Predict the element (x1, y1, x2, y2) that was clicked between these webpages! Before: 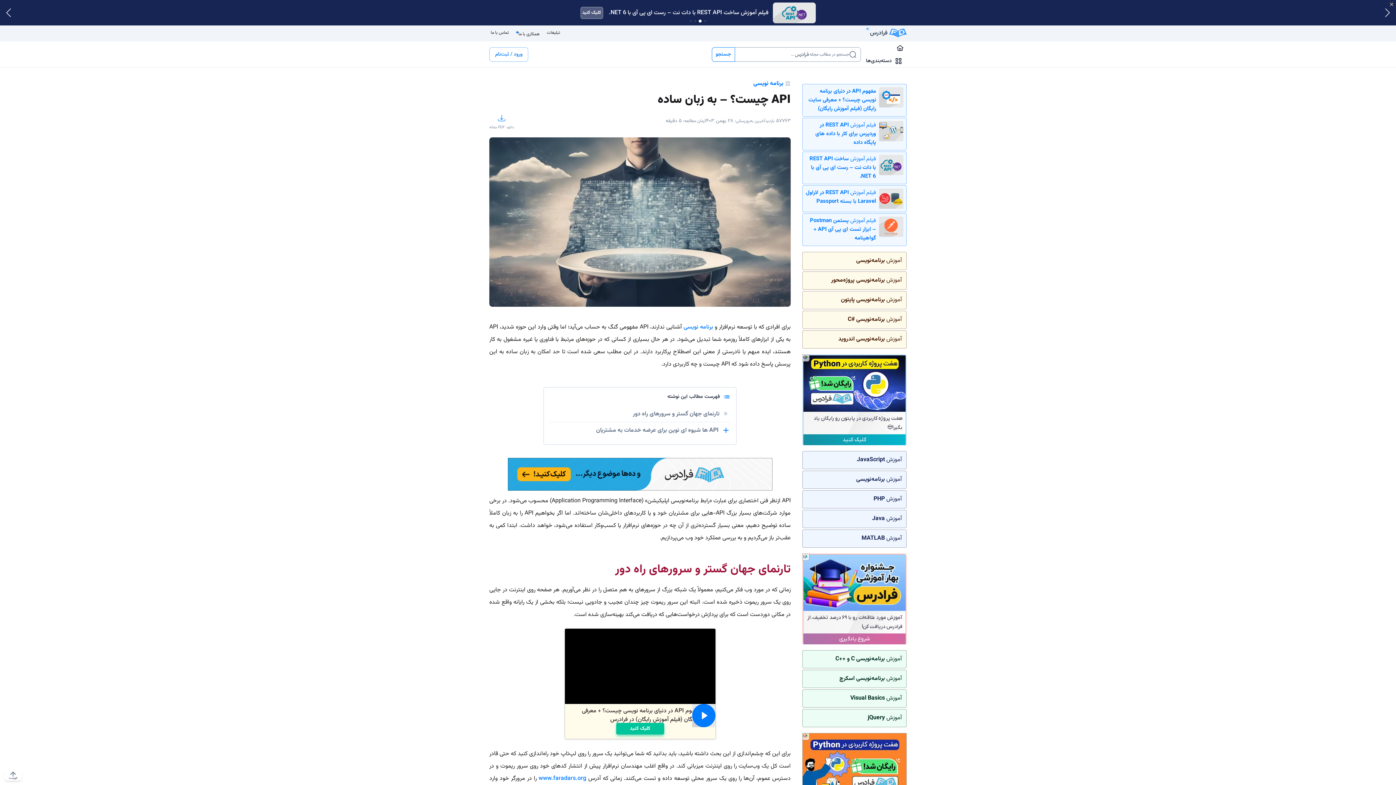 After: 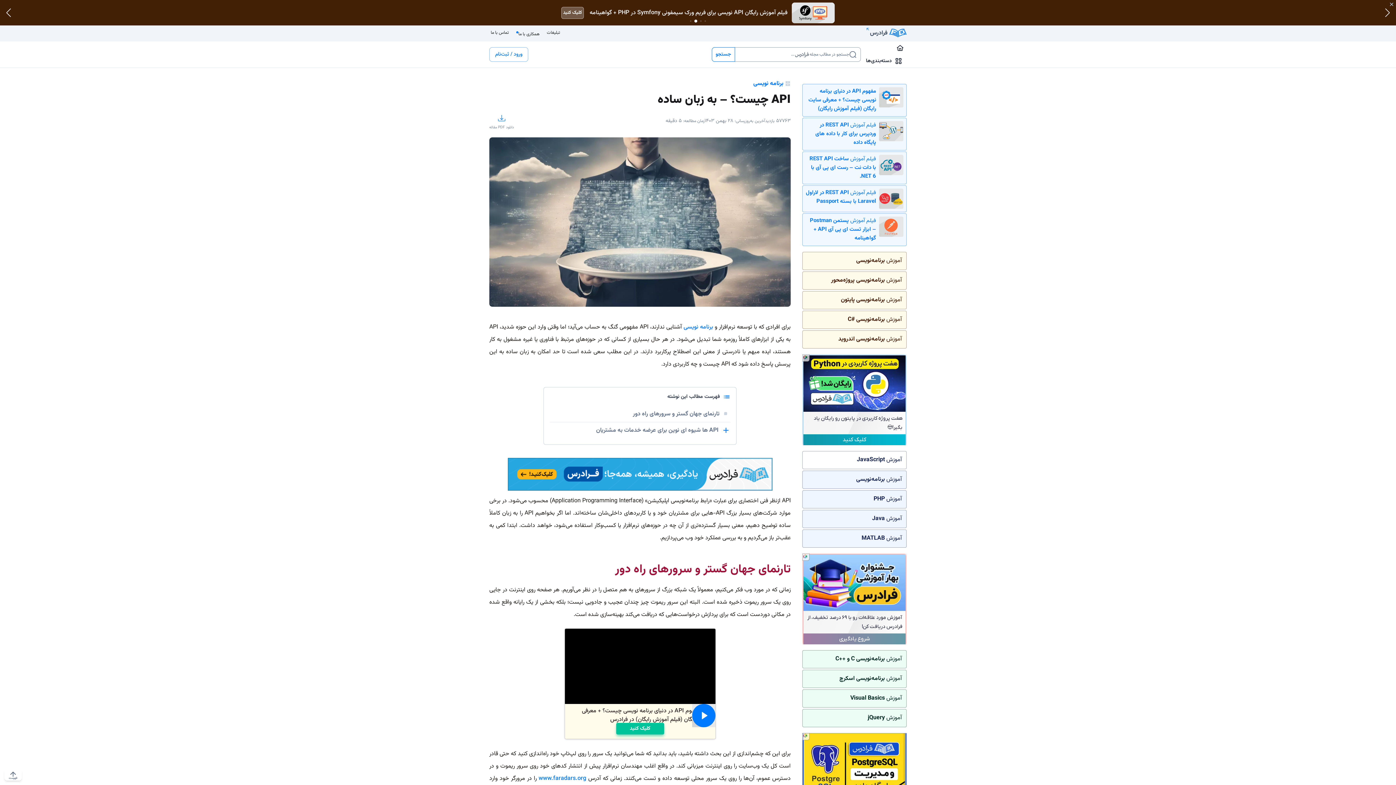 Action: label: آموزش JavaScript bbox: (802, 451, 906, 469)